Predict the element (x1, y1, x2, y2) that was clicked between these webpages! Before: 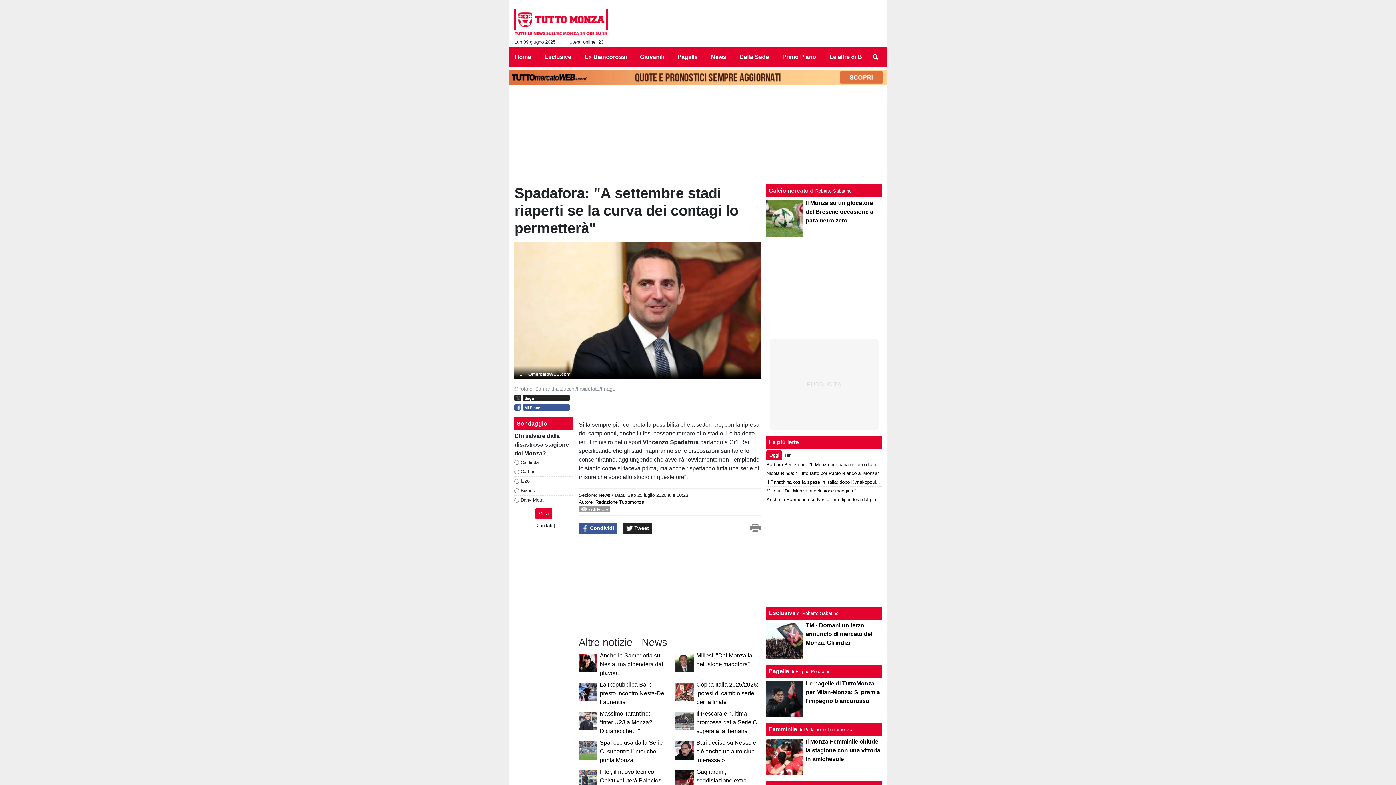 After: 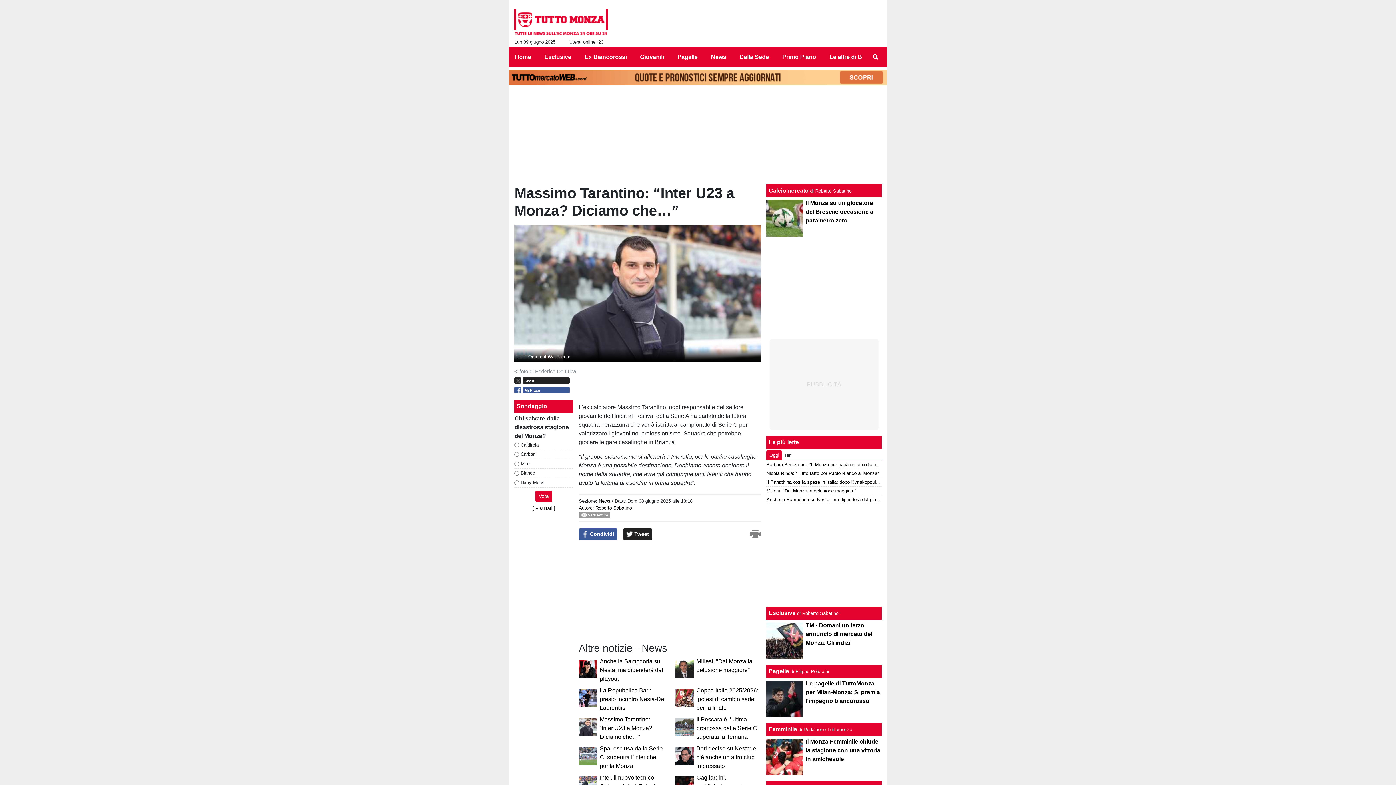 Action: label: Massimo Tarantino: “Inter U23 a Monza? Diciamo che…” bbox: (600, 710, 652, 734)